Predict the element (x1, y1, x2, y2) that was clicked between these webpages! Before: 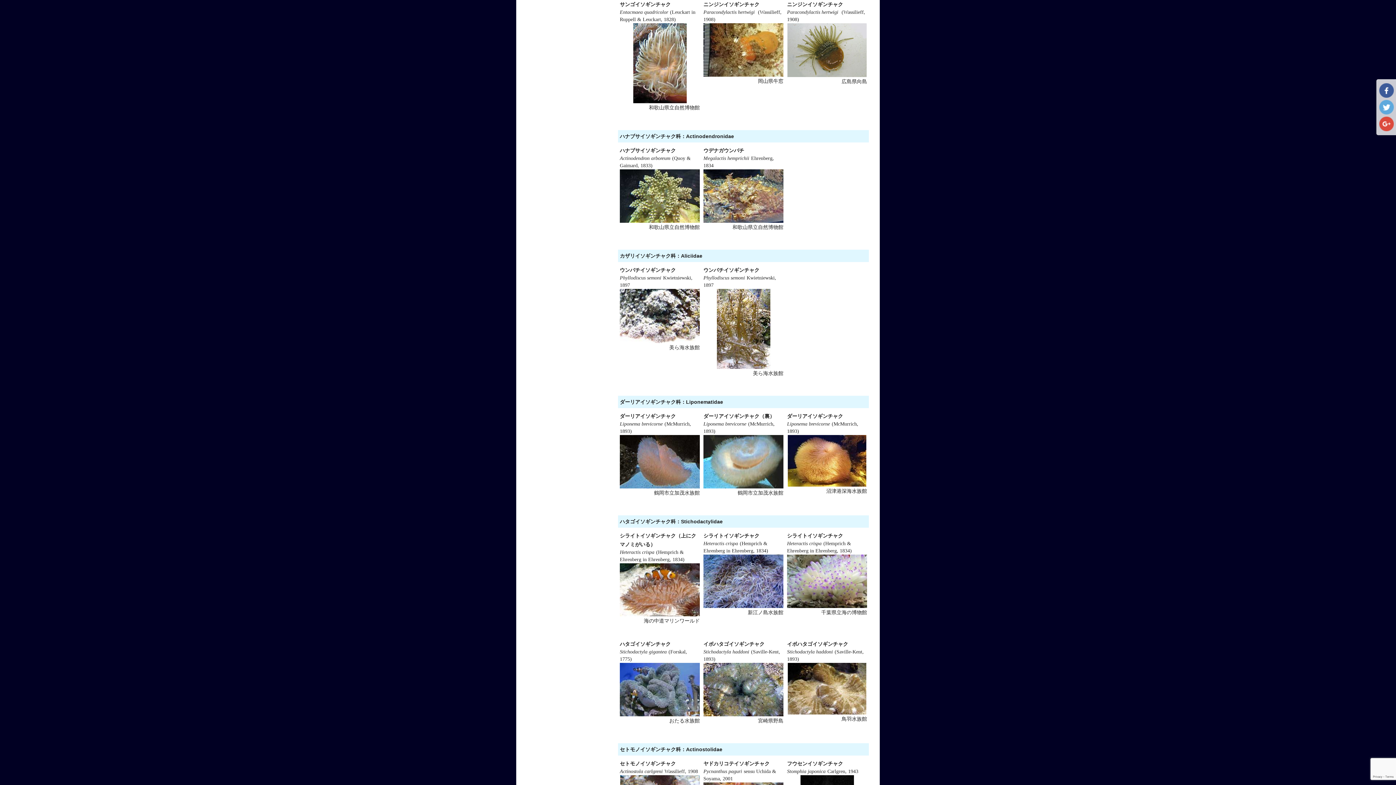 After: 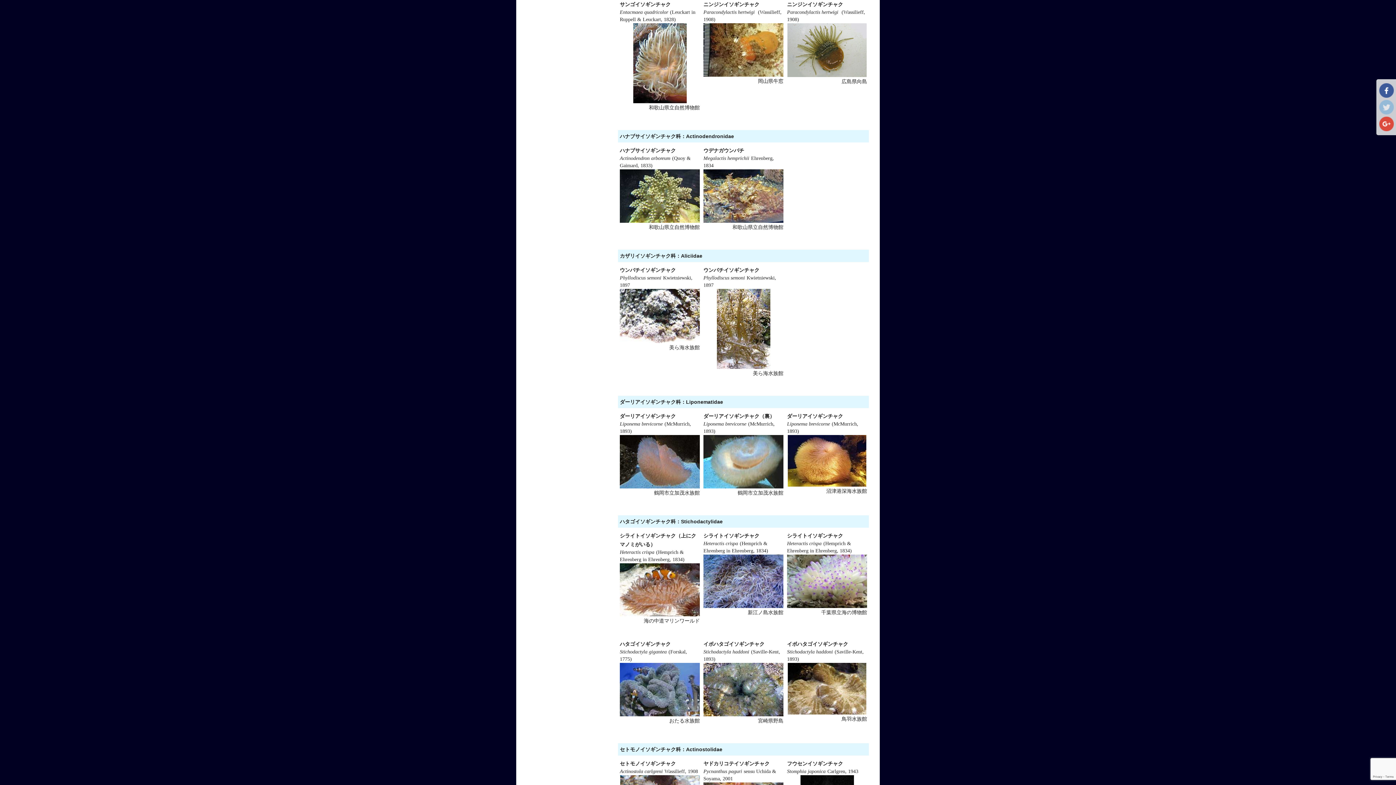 Action: bbox: (1379, 101, 1394, 107)